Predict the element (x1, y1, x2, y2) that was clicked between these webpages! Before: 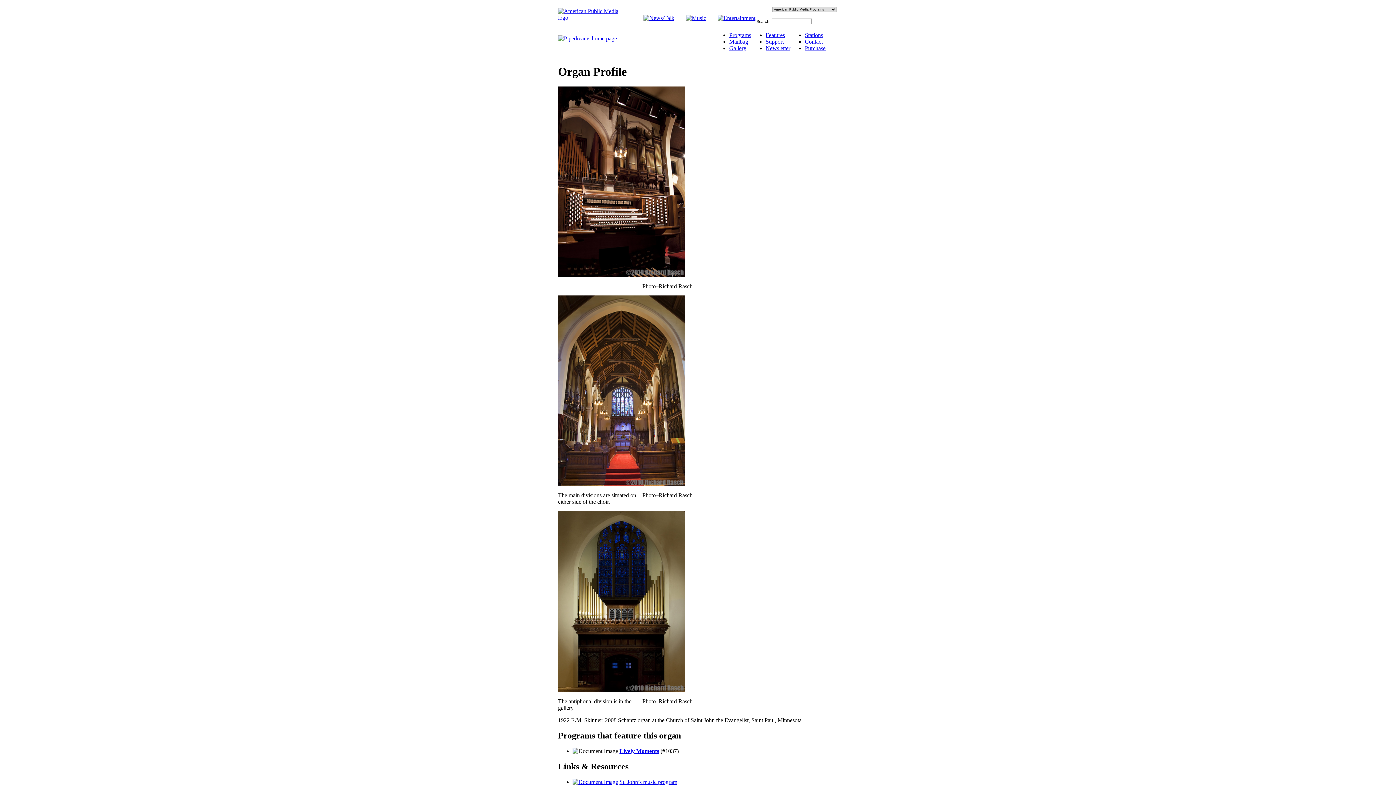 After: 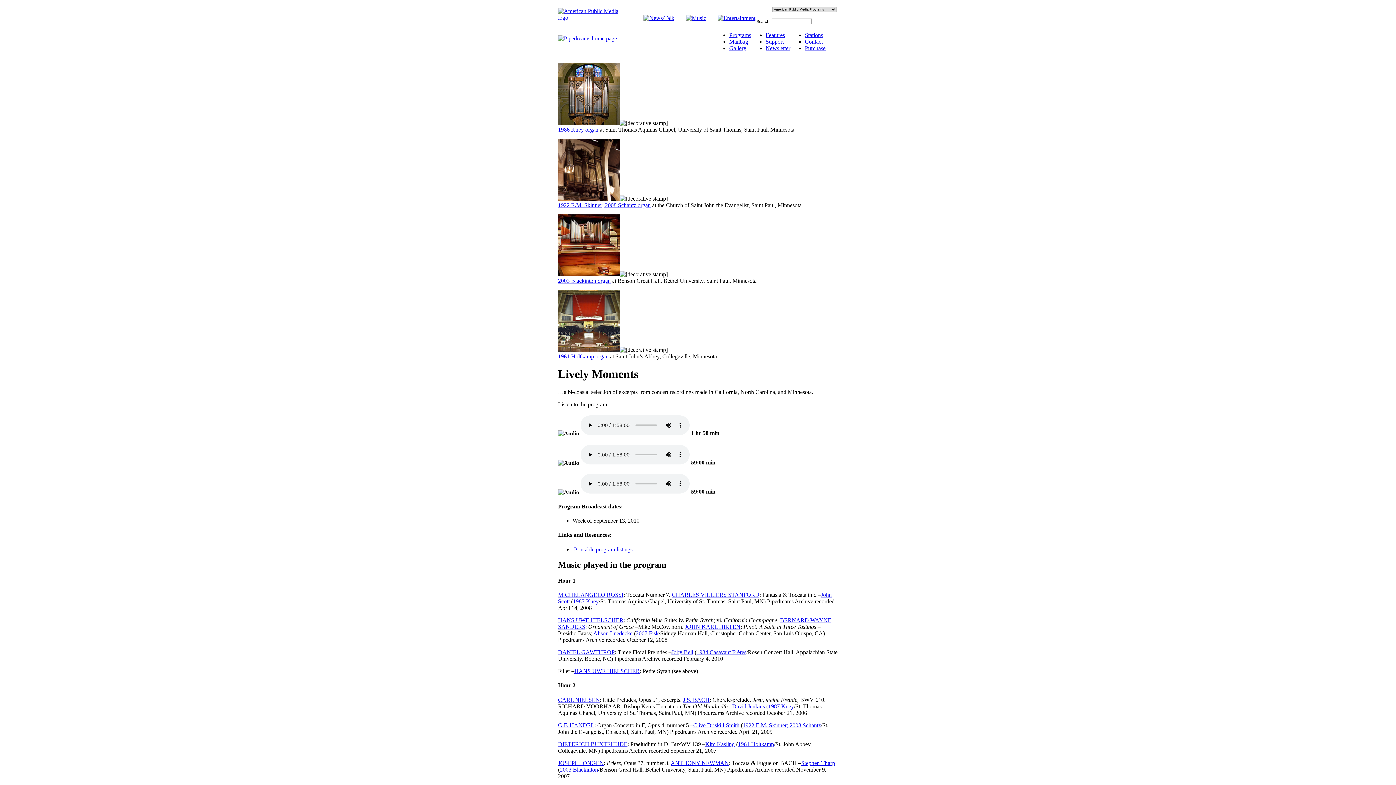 Action: label: Lively Moments bbox: (619, 748, 659, 754)